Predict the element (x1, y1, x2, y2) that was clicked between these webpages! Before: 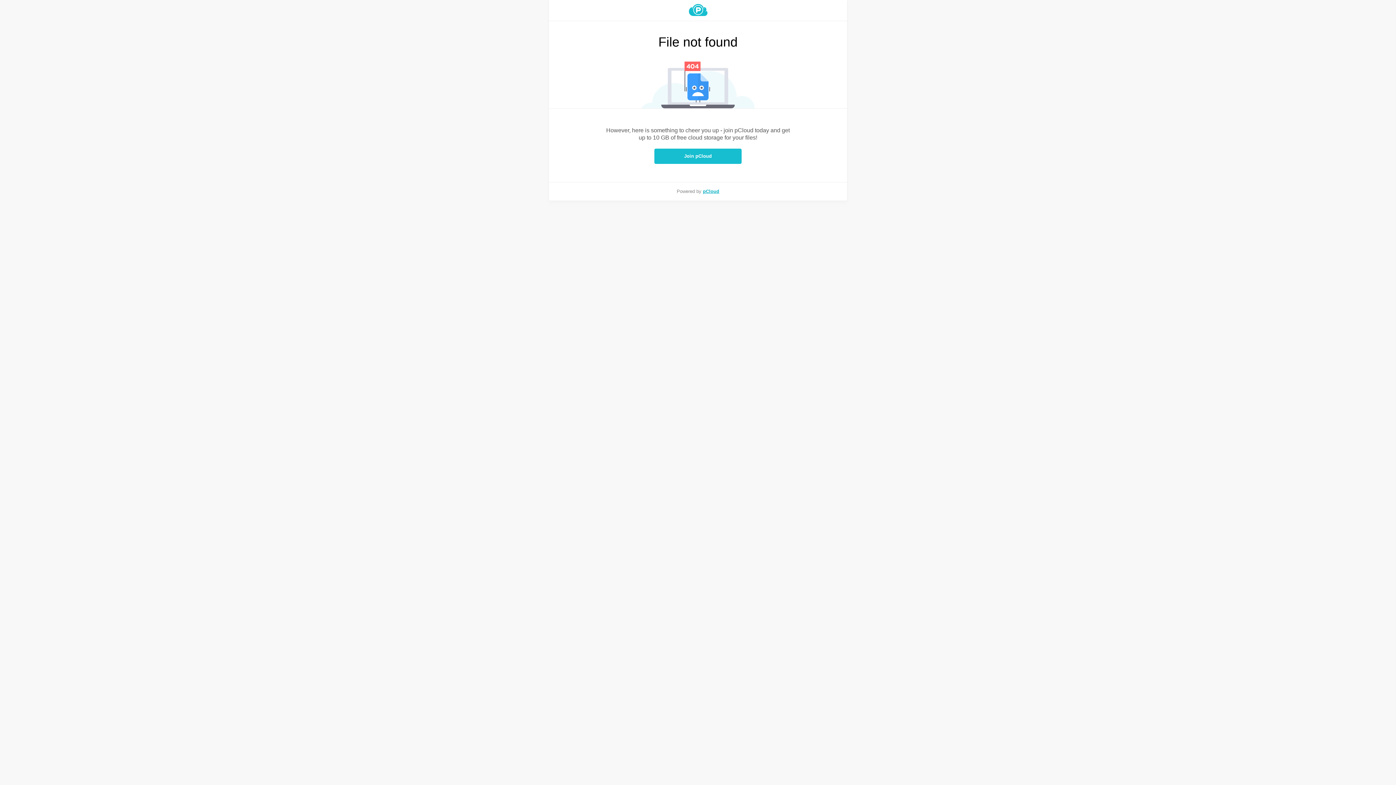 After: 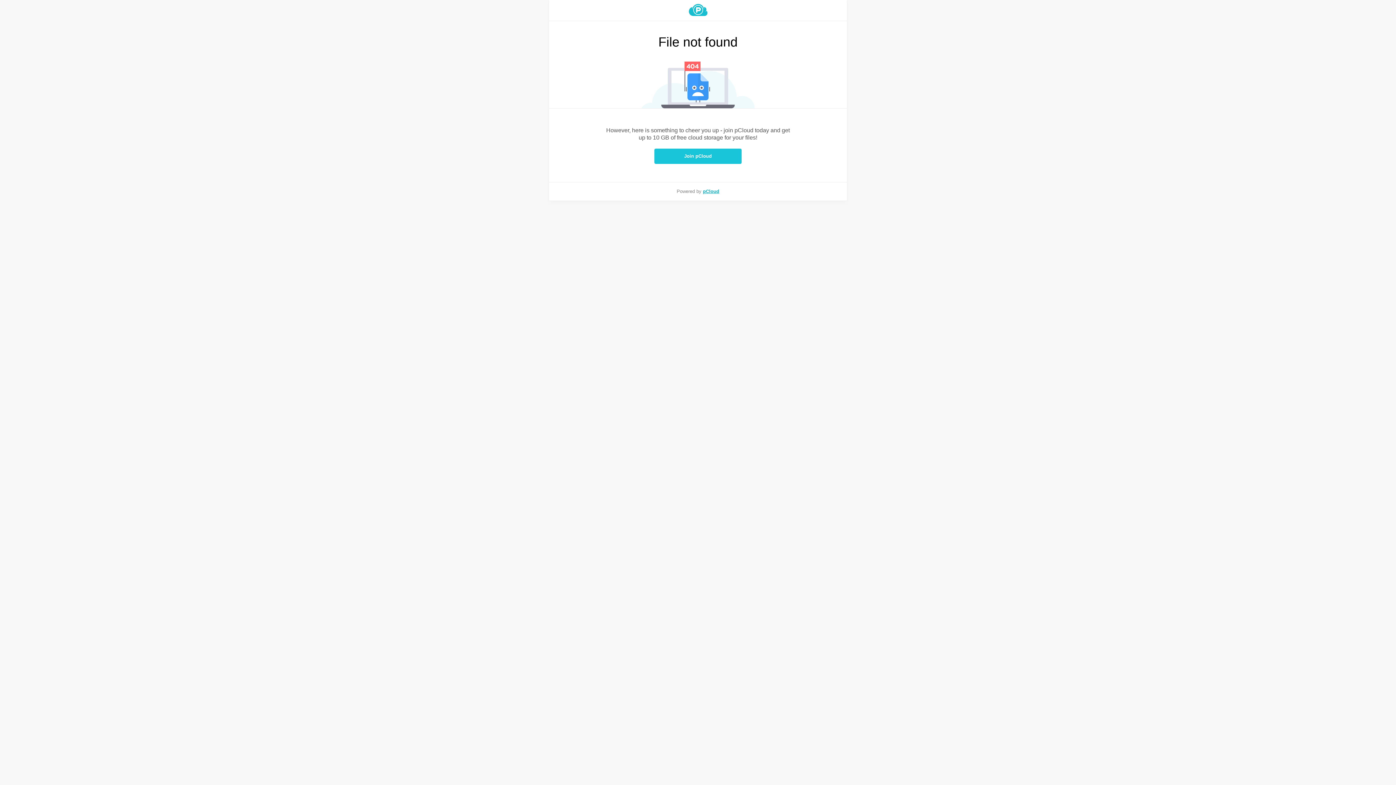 Action: label: Join pCloud bbox: (654, 148, 741, 164)